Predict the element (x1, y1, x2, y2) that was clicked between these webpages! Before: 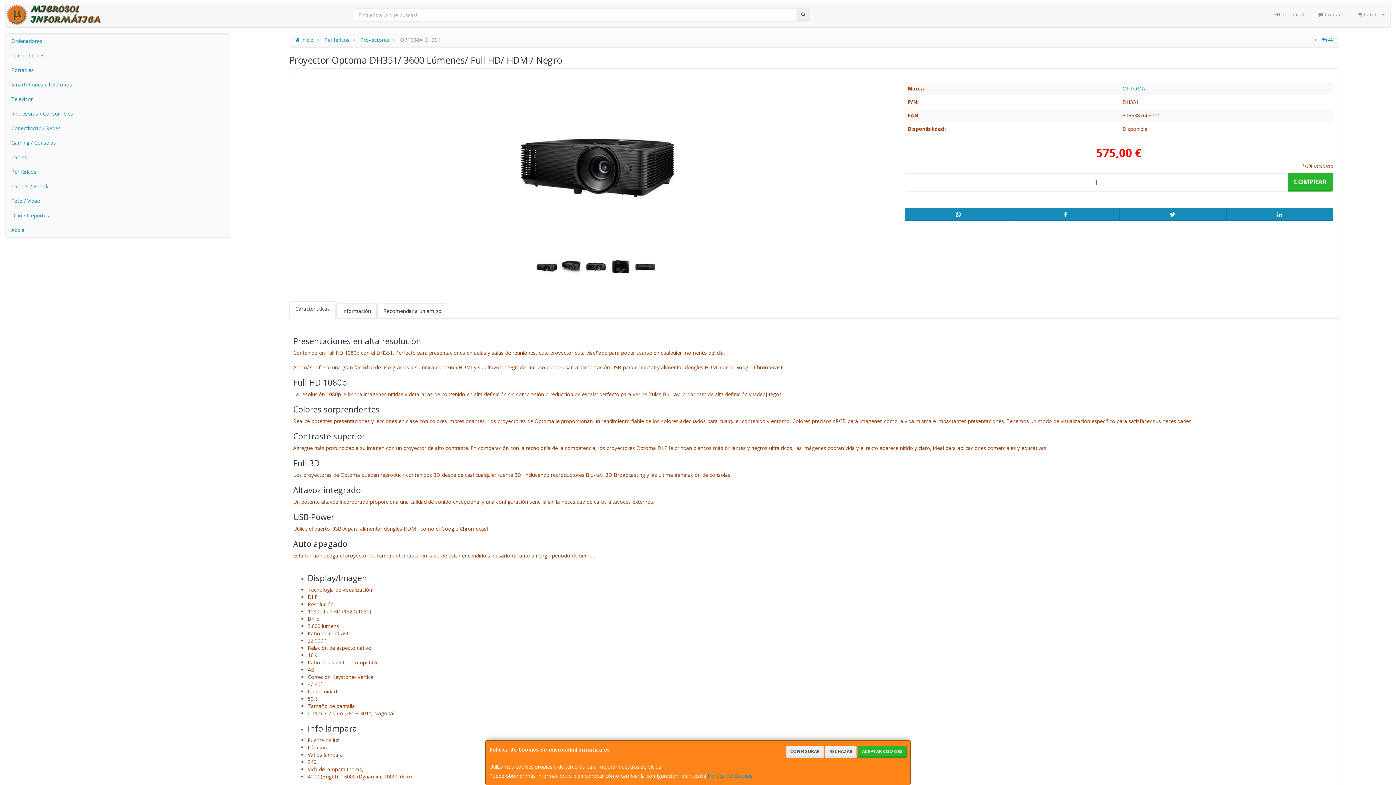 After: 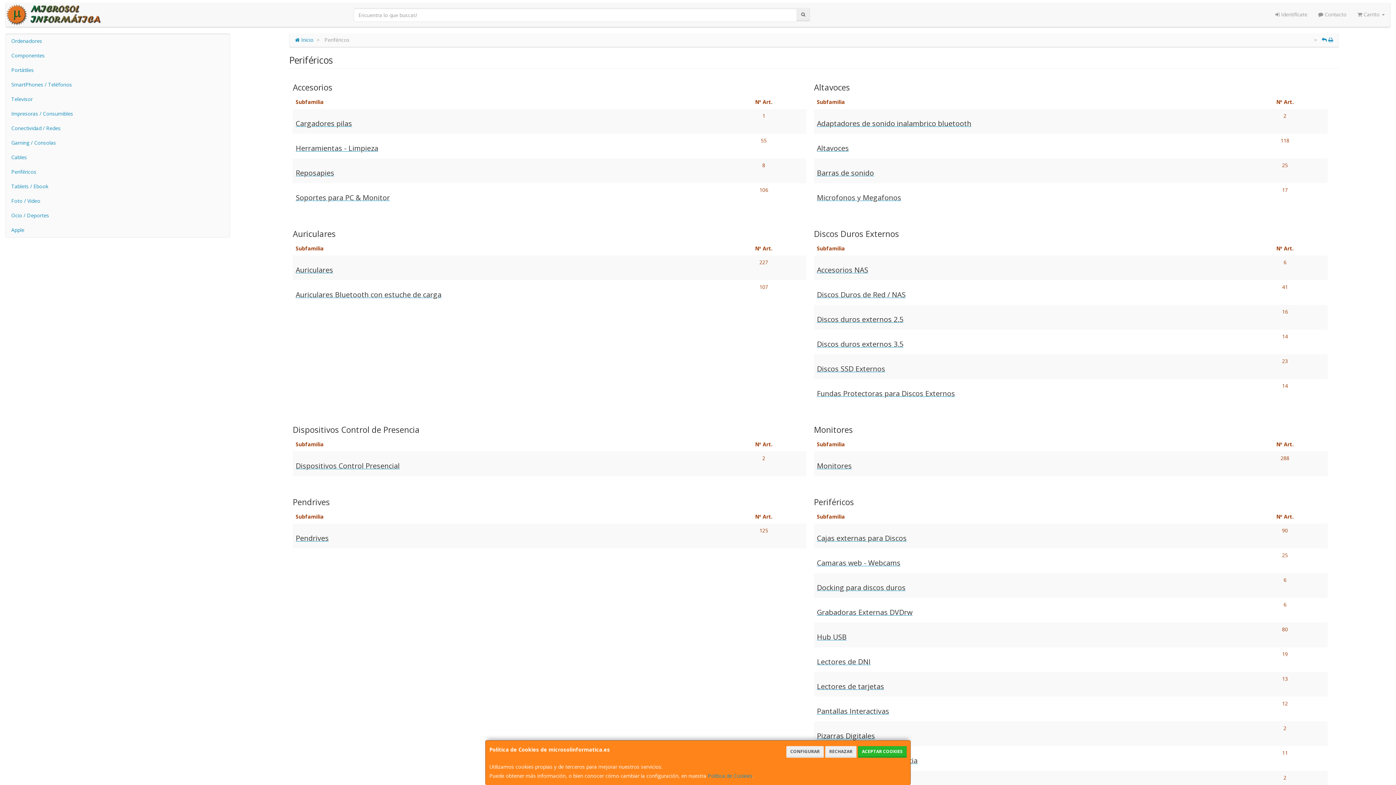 Action: label: Periféricos bbox: (5, 164, 229, 179)